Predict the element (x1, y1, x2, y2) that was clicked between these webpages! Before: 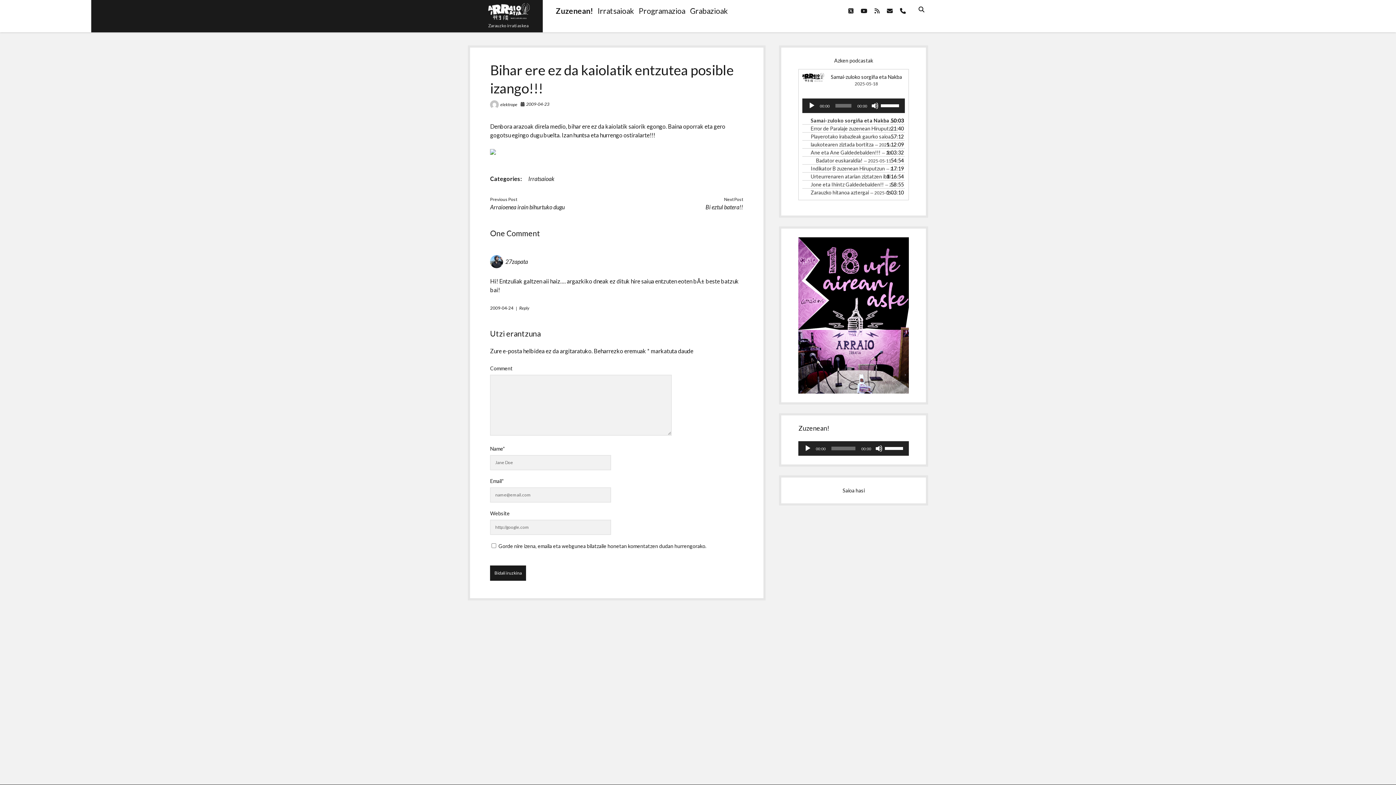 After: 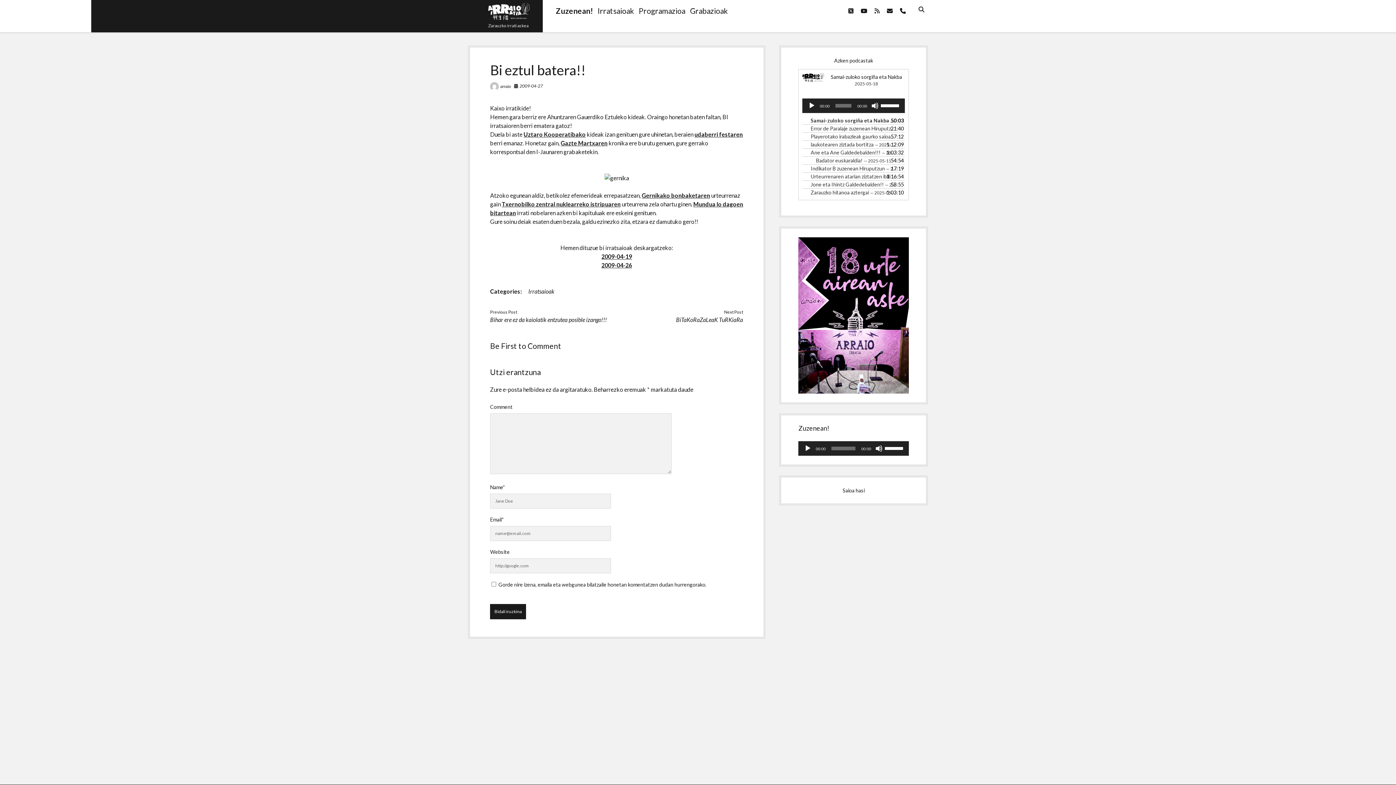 Action: bbox: (705, 203, 743, 210) label: Bi eztul batera!!